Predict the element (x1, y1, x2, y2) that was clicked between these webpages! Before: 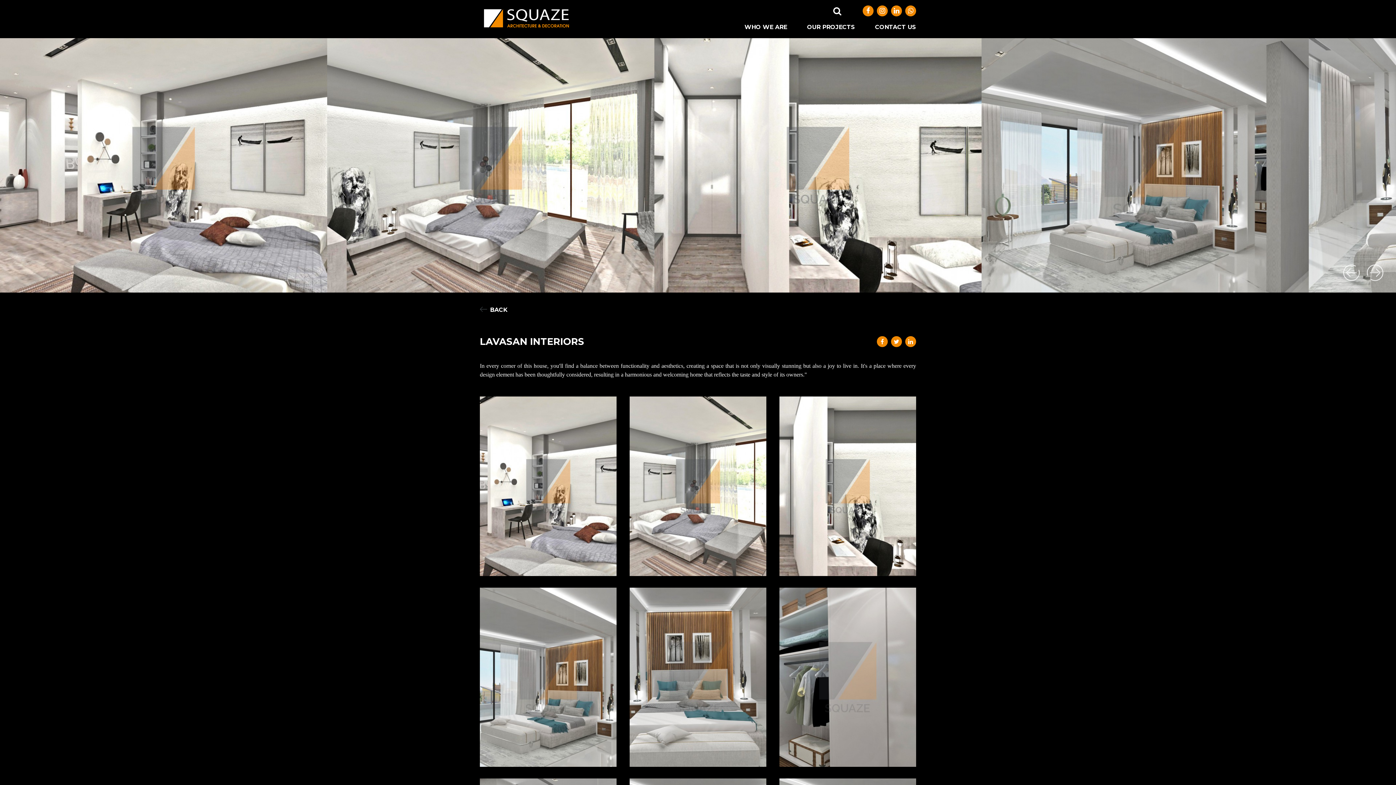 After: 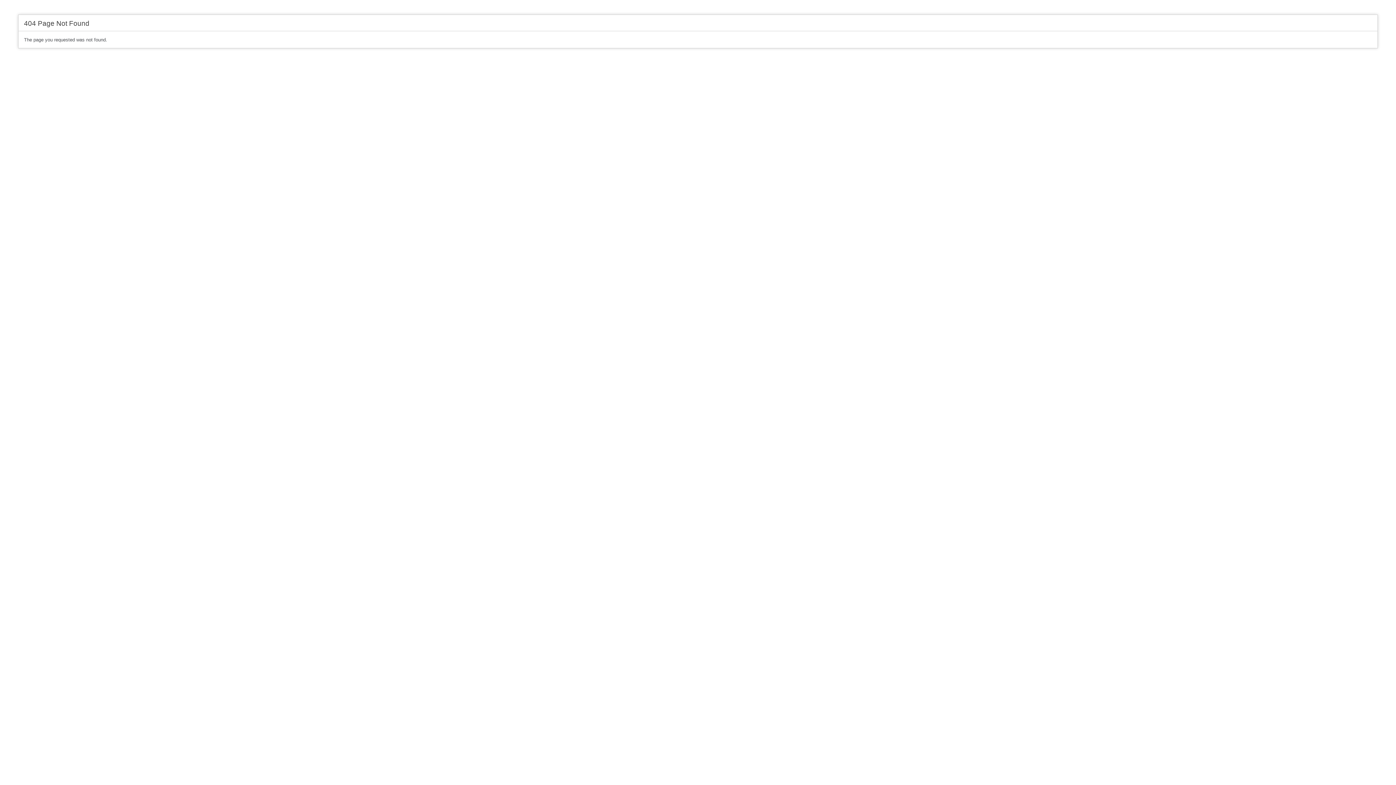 Action: bbox: (832, 5, 842, 16)